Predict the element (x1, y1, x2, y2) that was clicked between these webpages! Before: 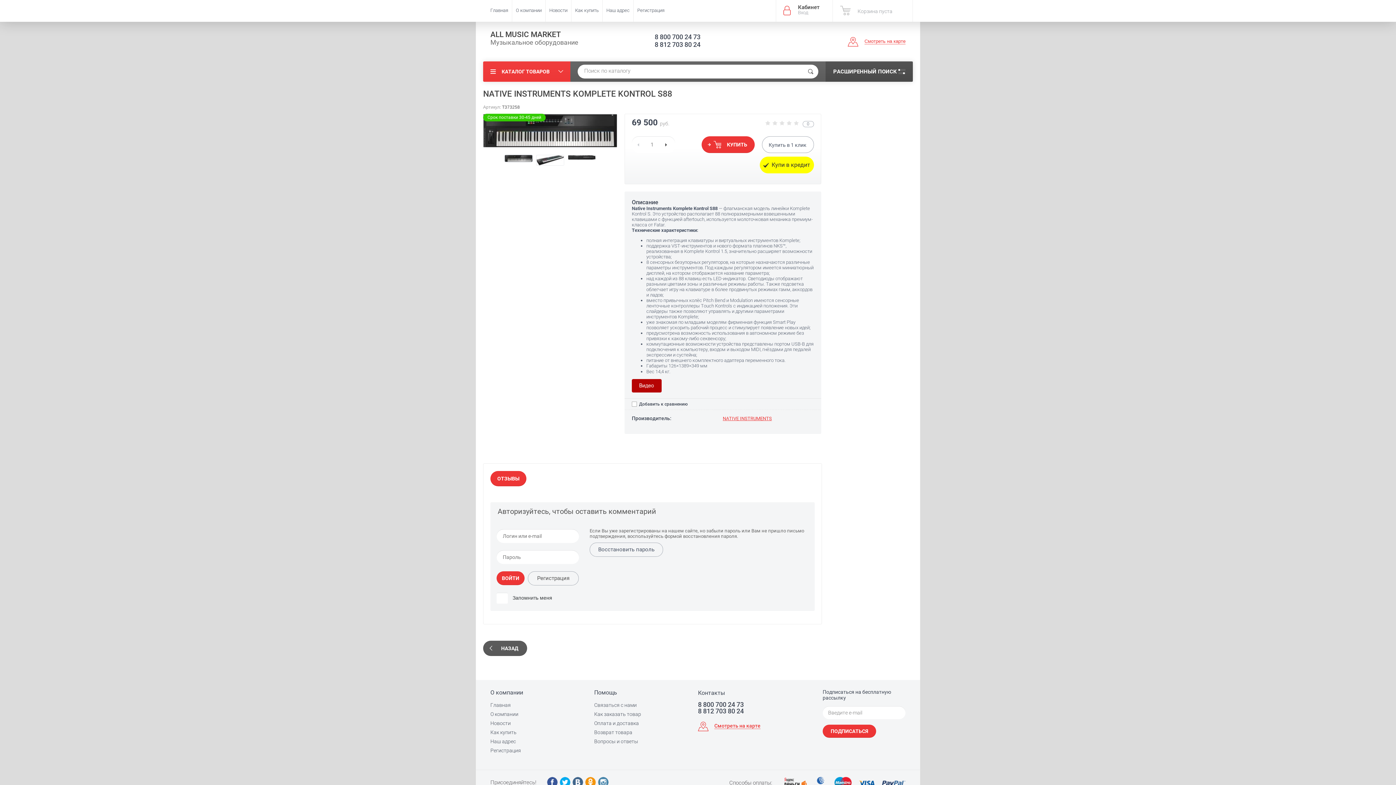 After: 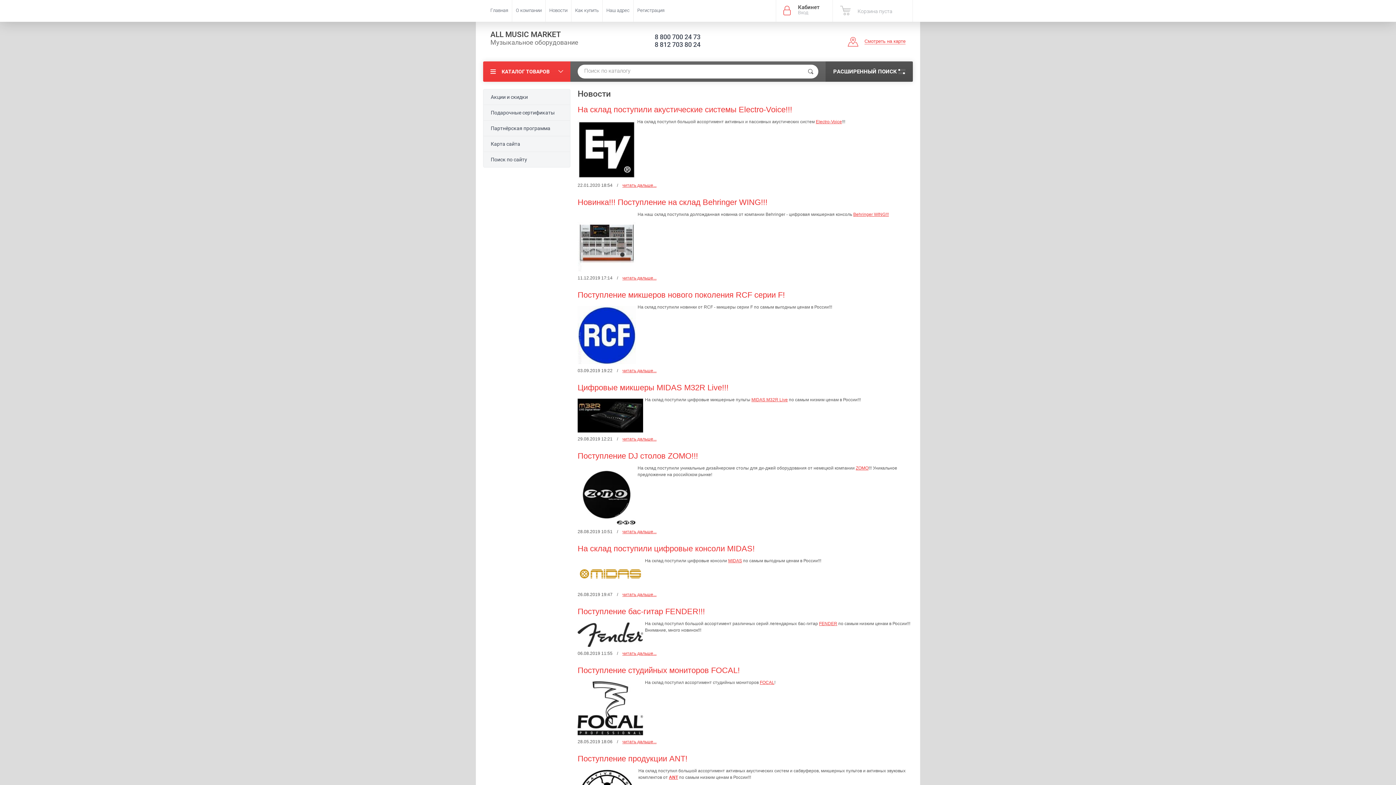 Action: bbox: (490, 720, 510, 727) label: Новости